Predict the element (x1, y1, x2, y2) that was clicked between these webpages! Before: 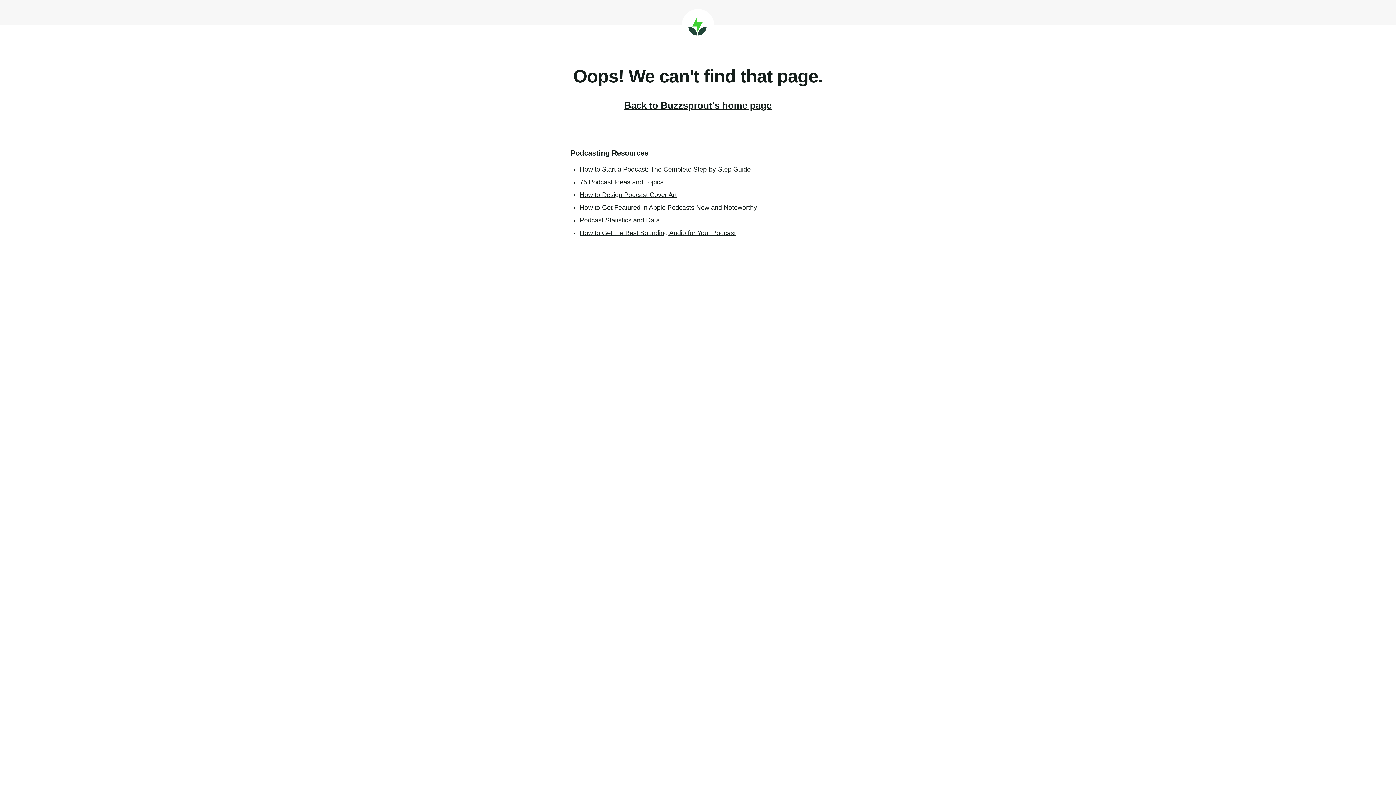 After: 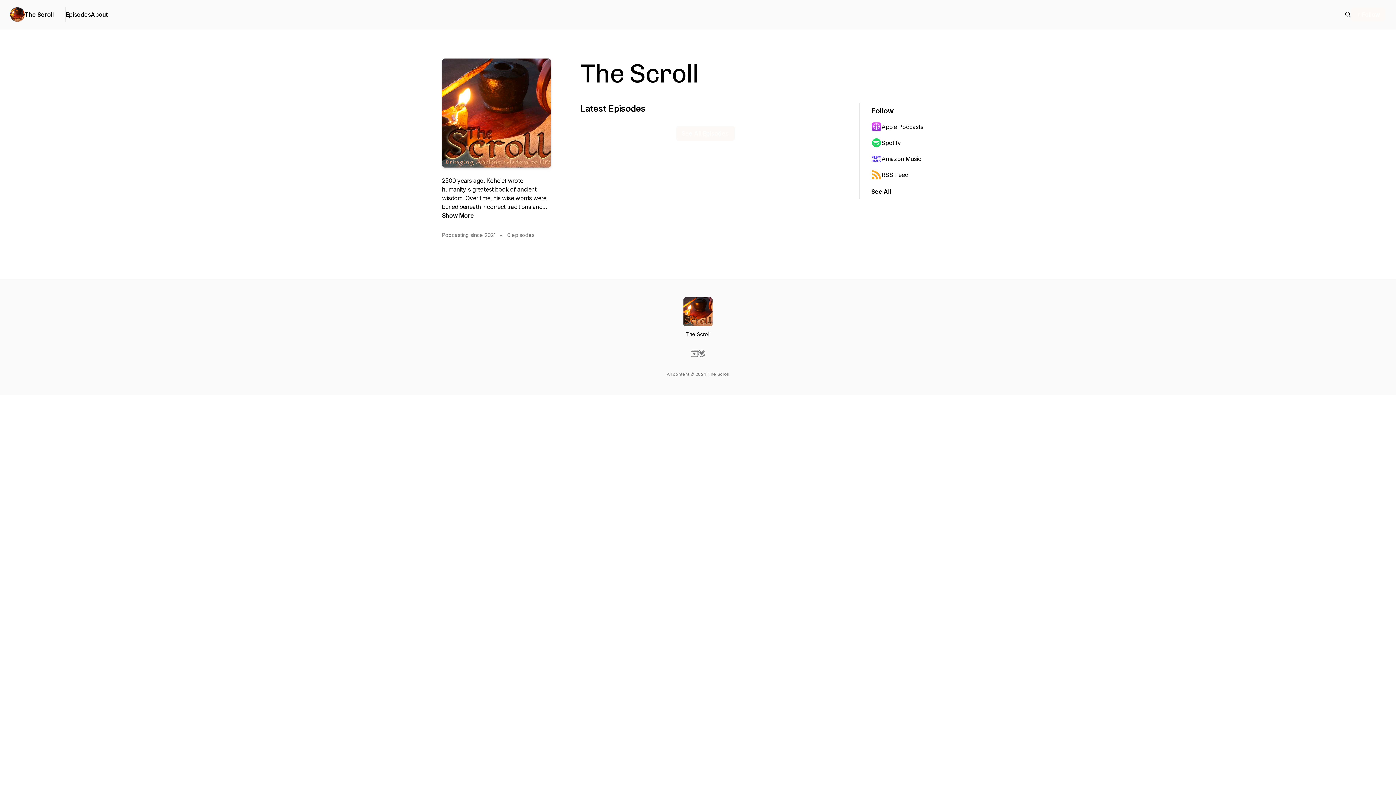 Action: bbox: (580, 165, 750, 173) label: How to Start a Podcast: The Complete Step-by-Step Guide